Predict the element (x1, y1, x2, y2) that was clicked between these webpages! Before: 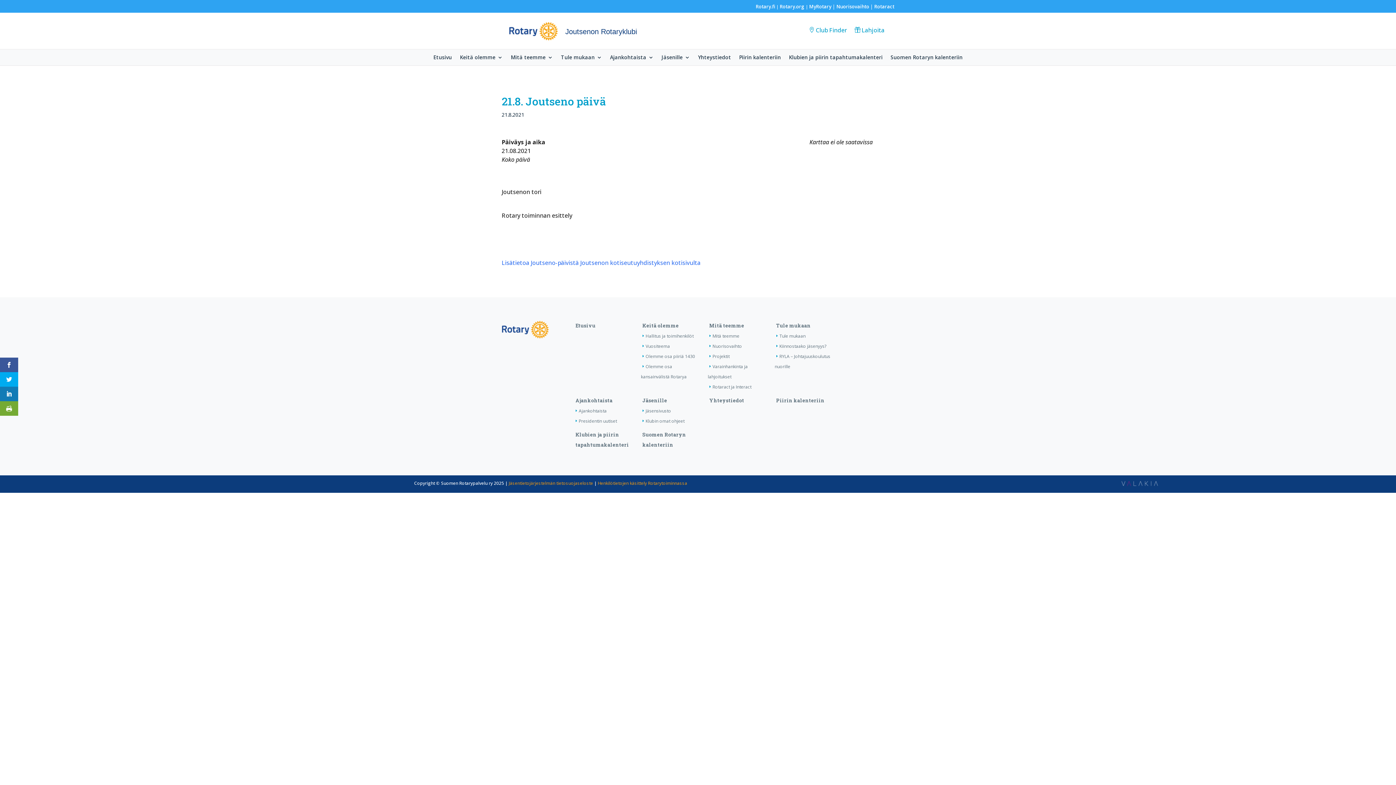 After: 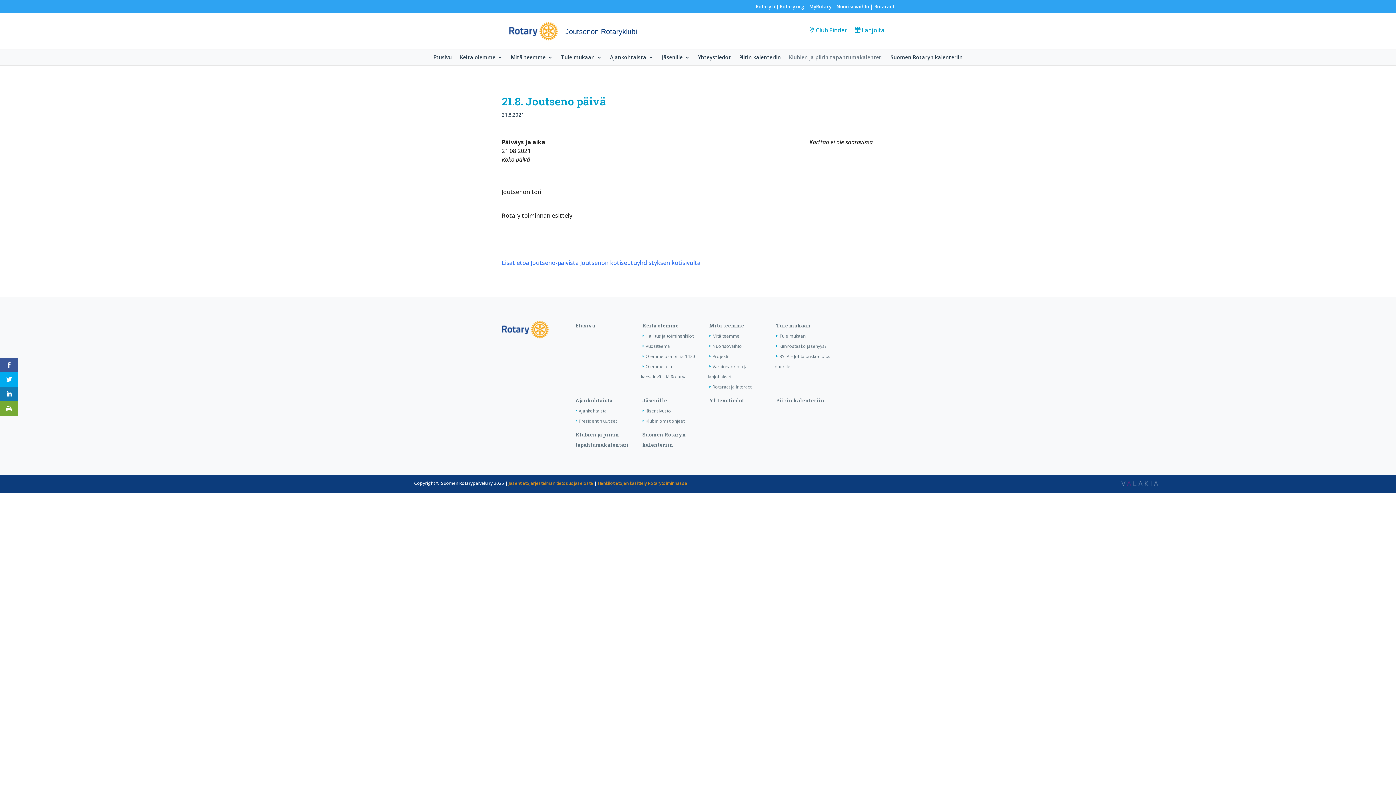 Action: label: Klubien ja piirin tapahtumakalenteri bbox: (789, 54, 882, 65)